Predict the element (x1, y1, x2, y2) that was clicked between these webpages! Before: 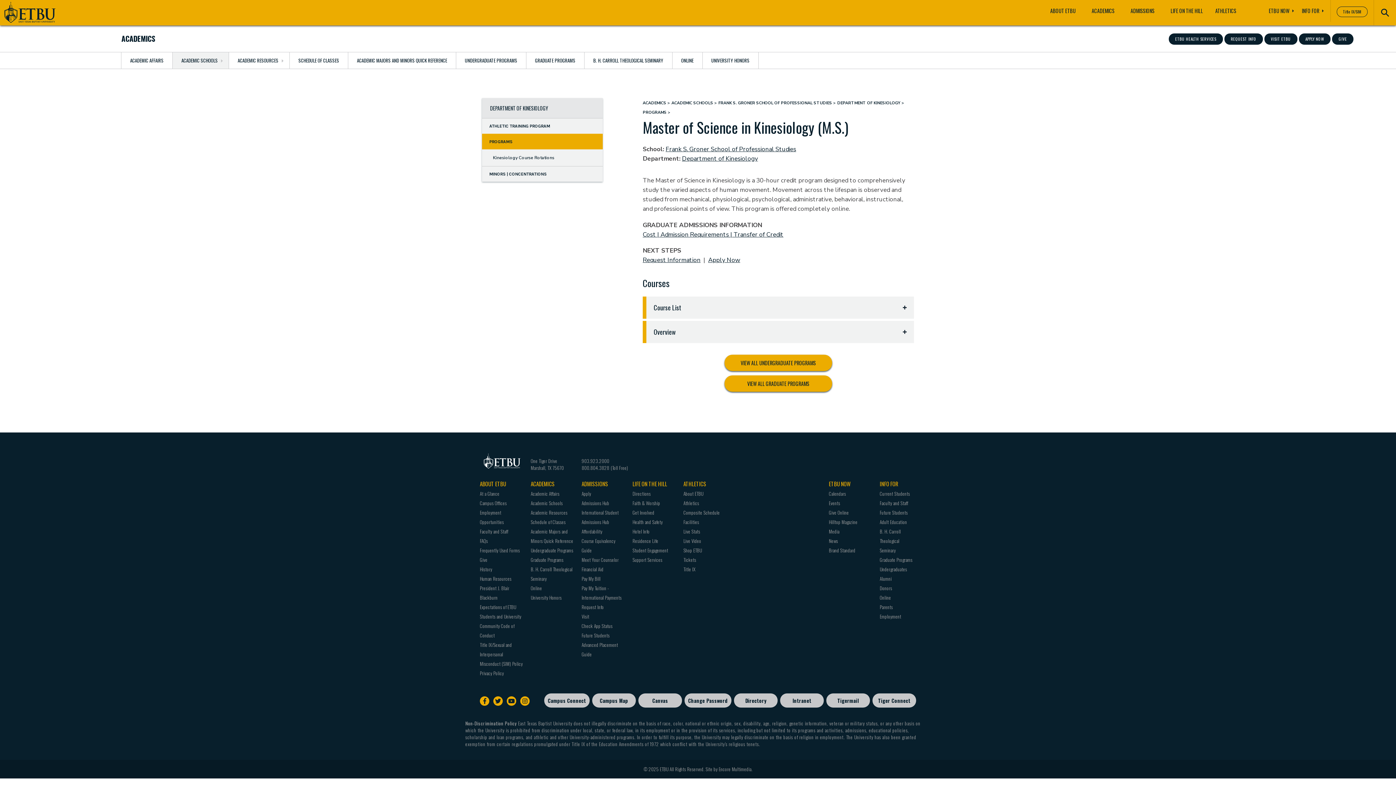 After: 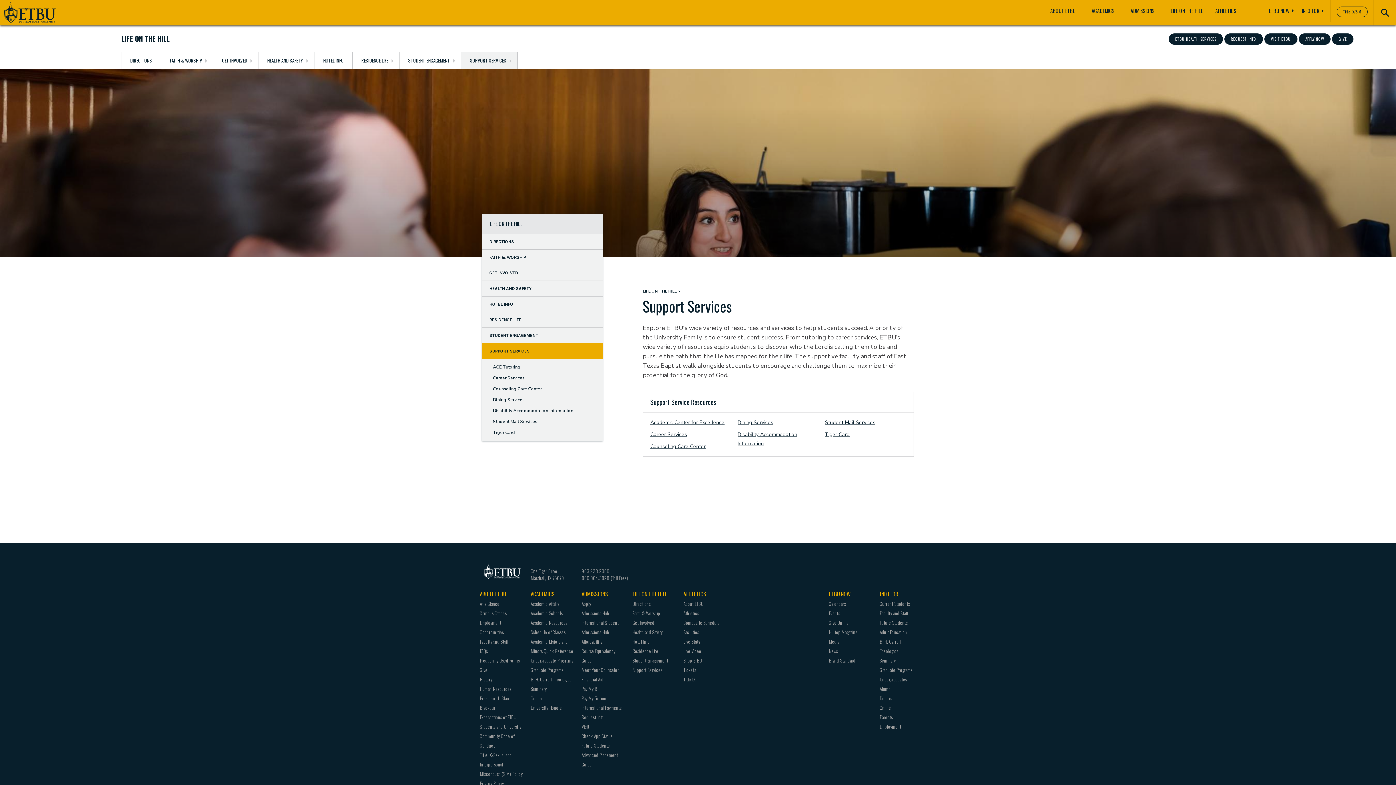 Action: bbox: (632, 556, 662, 563) label: Support Services